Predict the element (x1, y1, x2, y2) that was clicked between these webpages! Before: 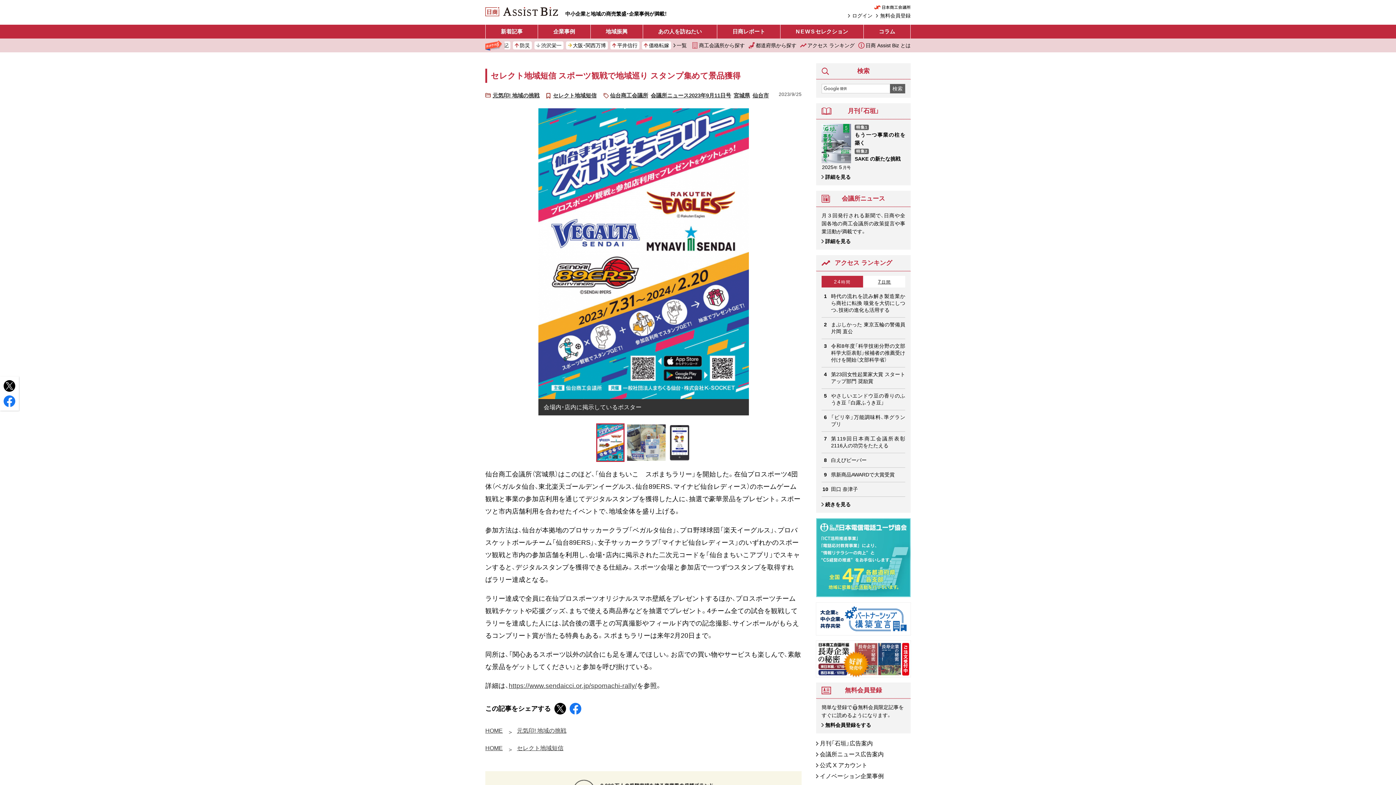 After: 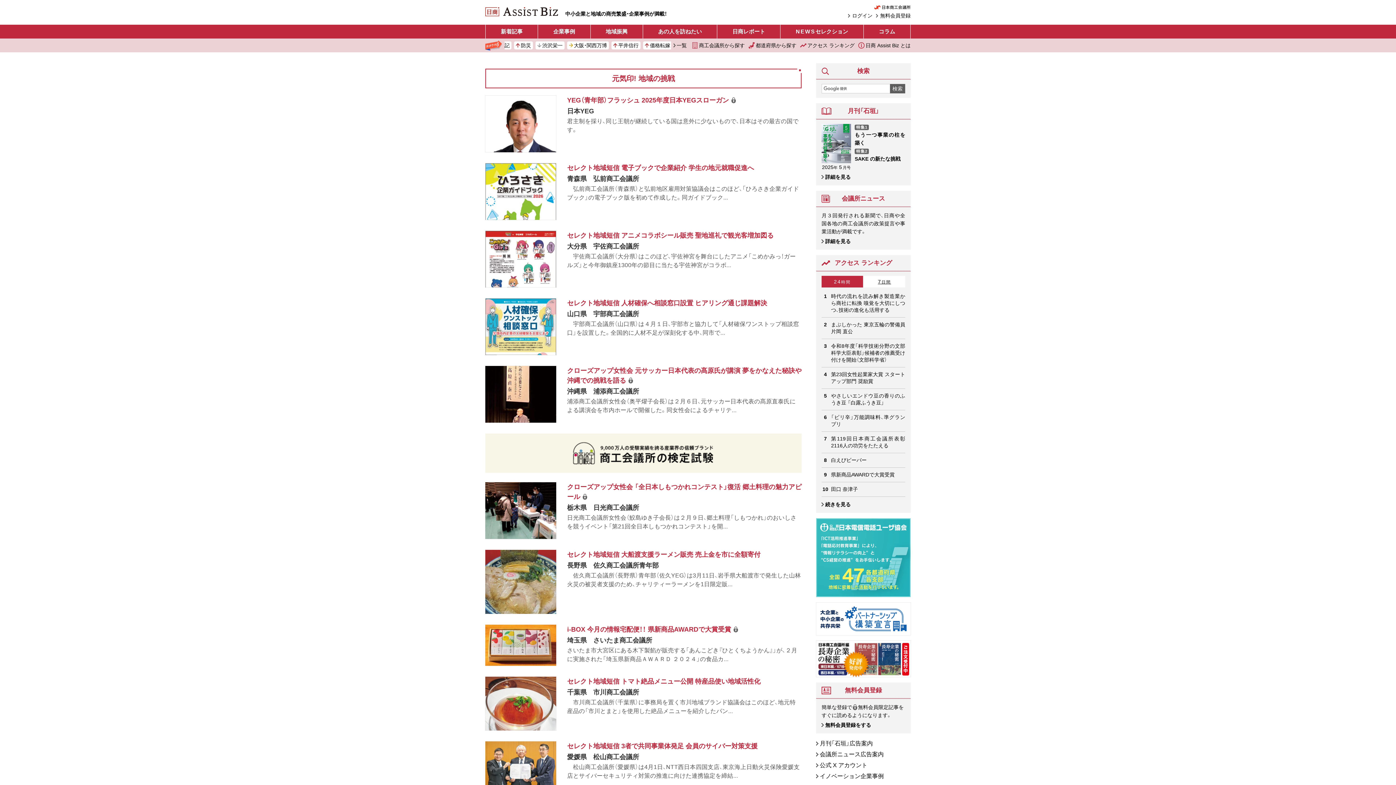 Action: label: 元気印! 地域の挑戦 bbox: (492, 91, 539, 100)